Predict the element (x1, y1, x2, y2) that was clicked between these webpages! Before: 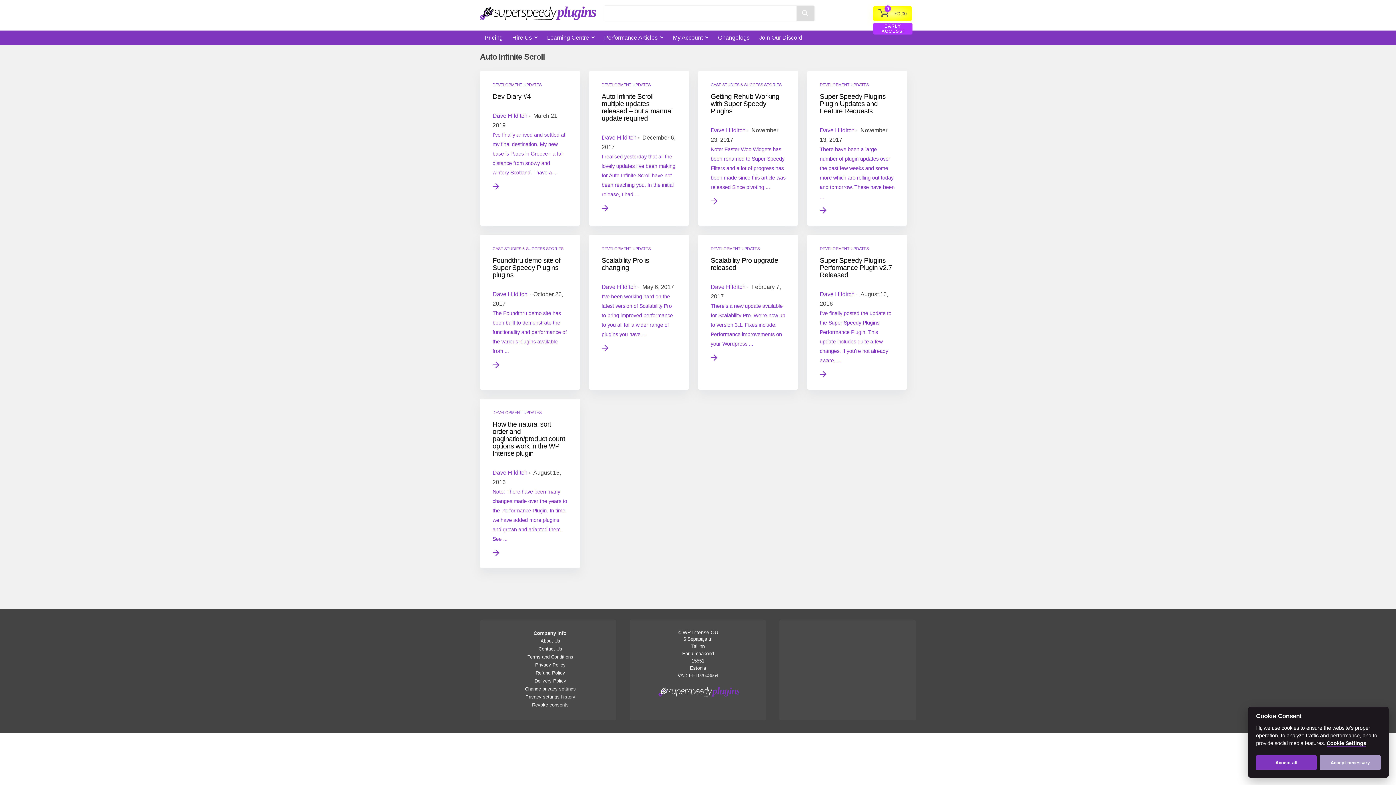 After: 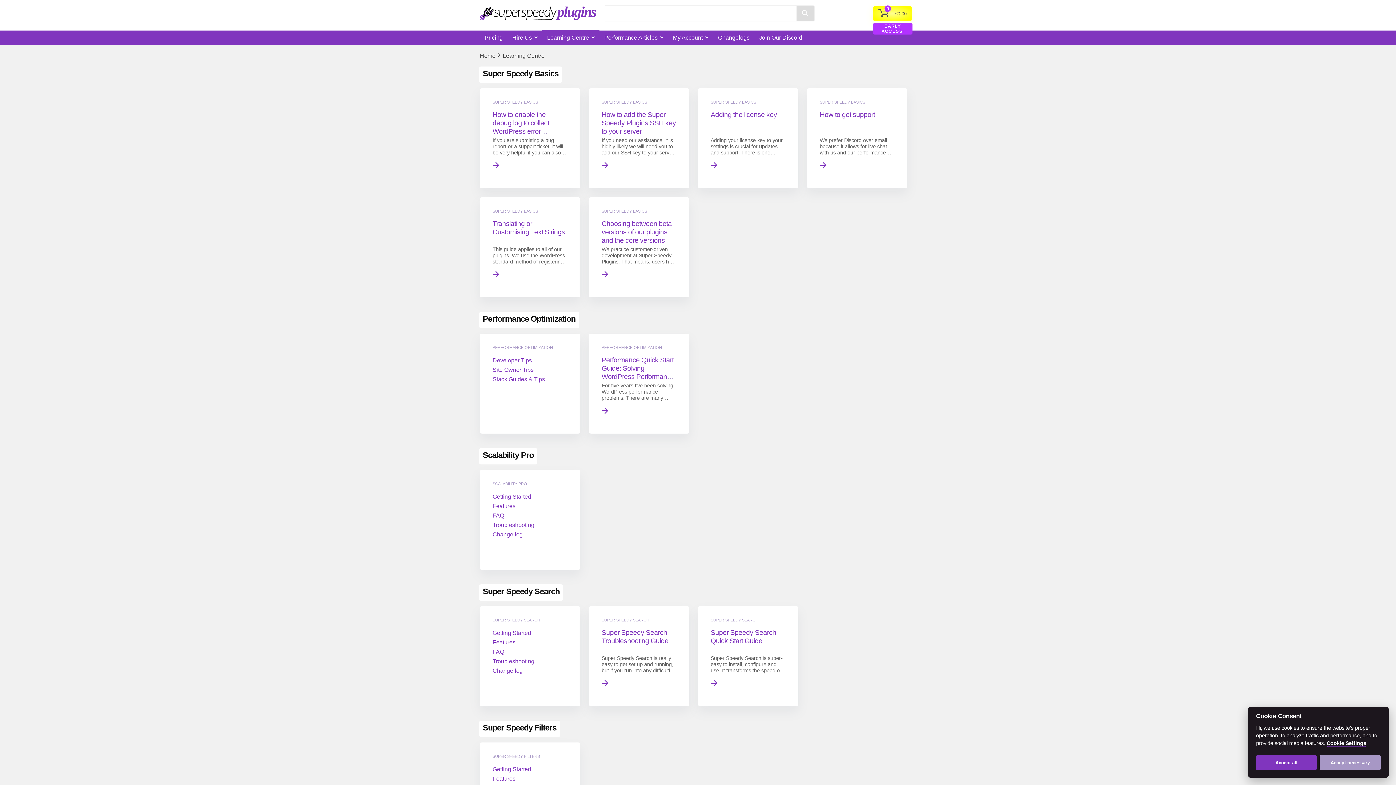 Action: bbox: (542, 30, 599, 45) label: Learning Centre